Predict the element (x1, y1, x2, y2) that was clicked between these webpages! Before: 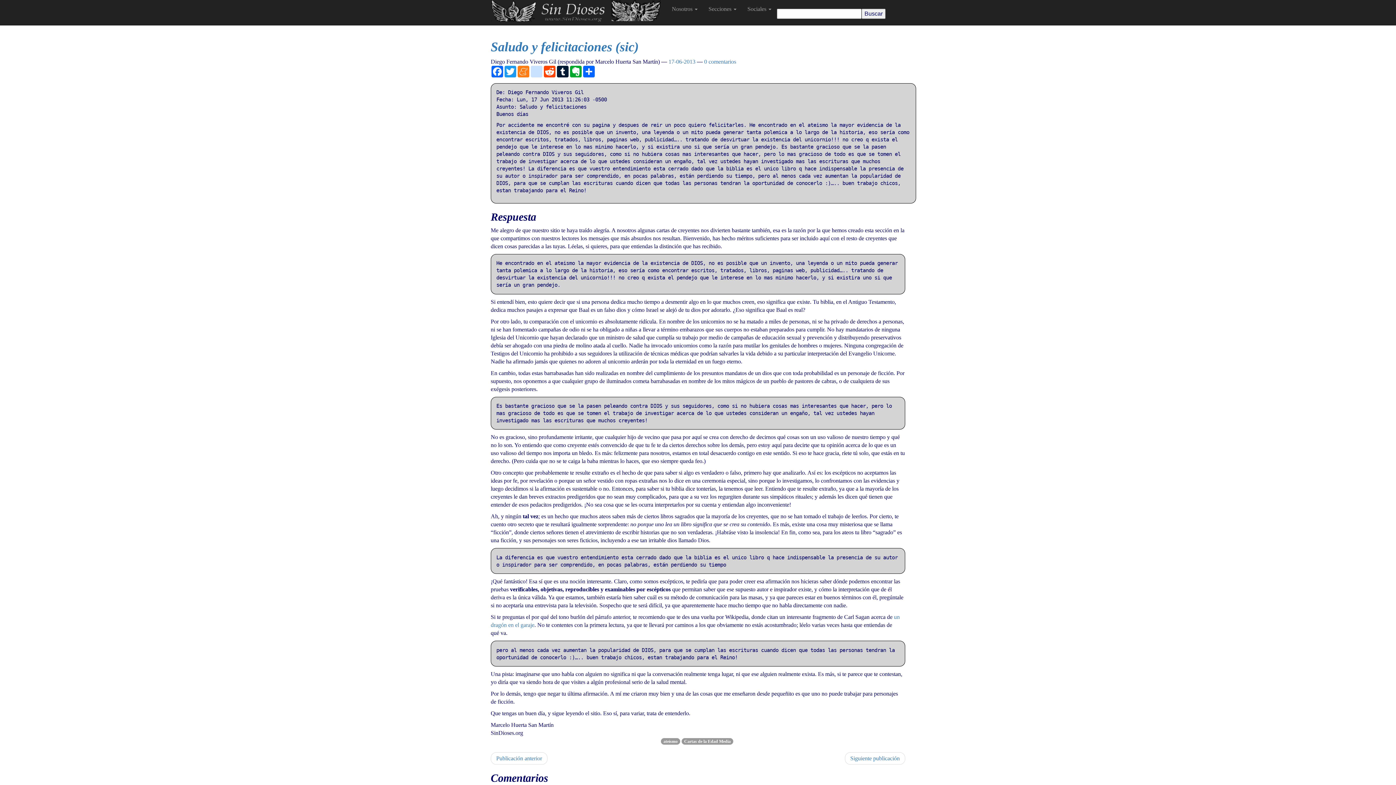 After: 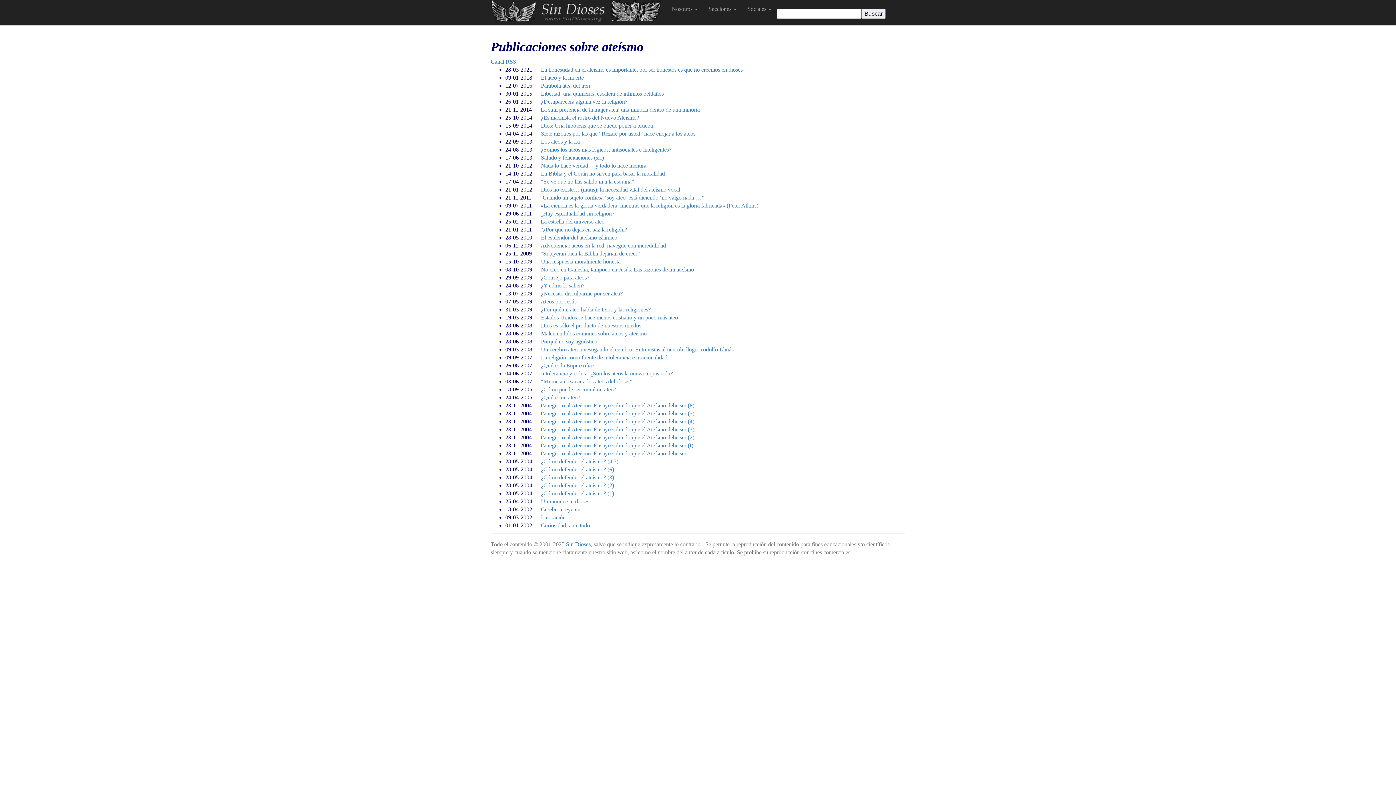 Action: bbox: (663, 739, 677, 744) label: ateísmo